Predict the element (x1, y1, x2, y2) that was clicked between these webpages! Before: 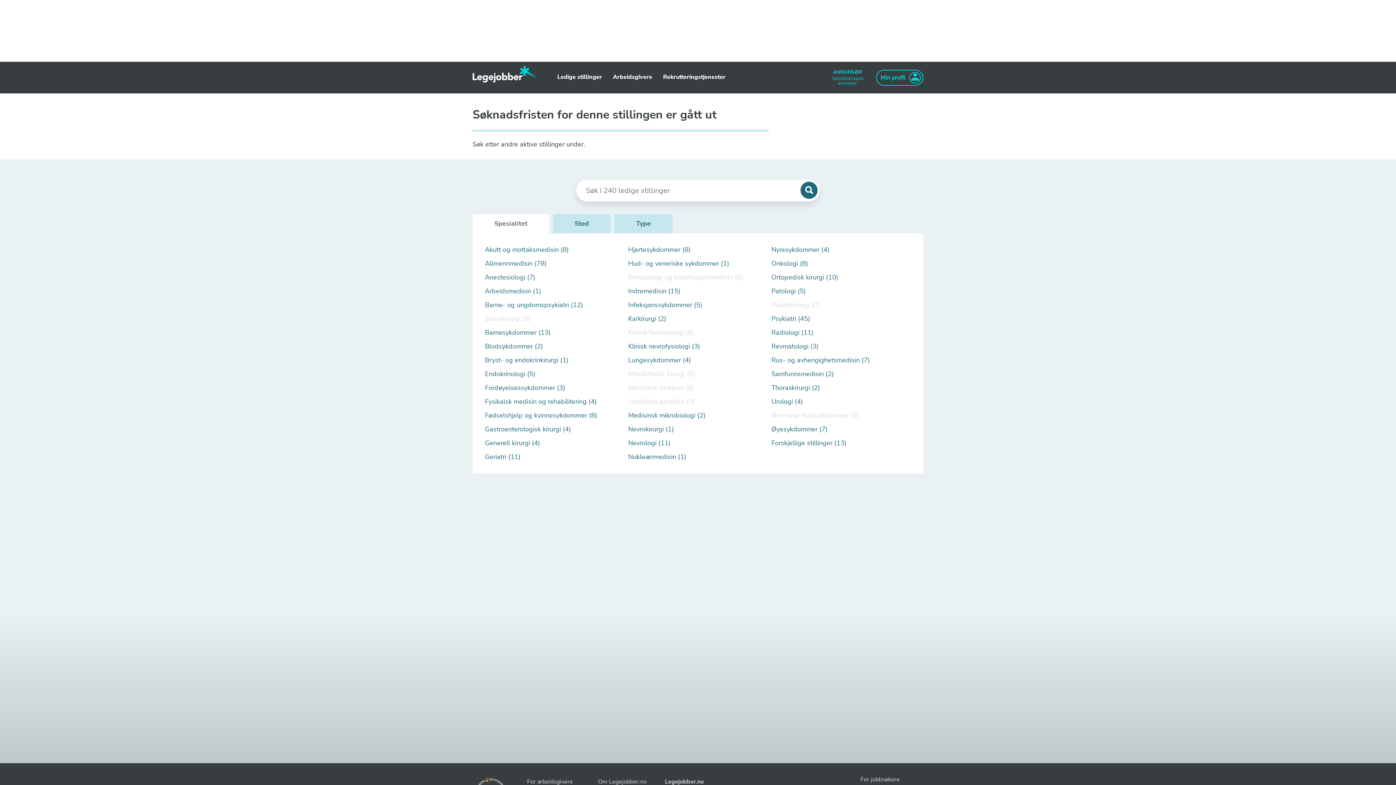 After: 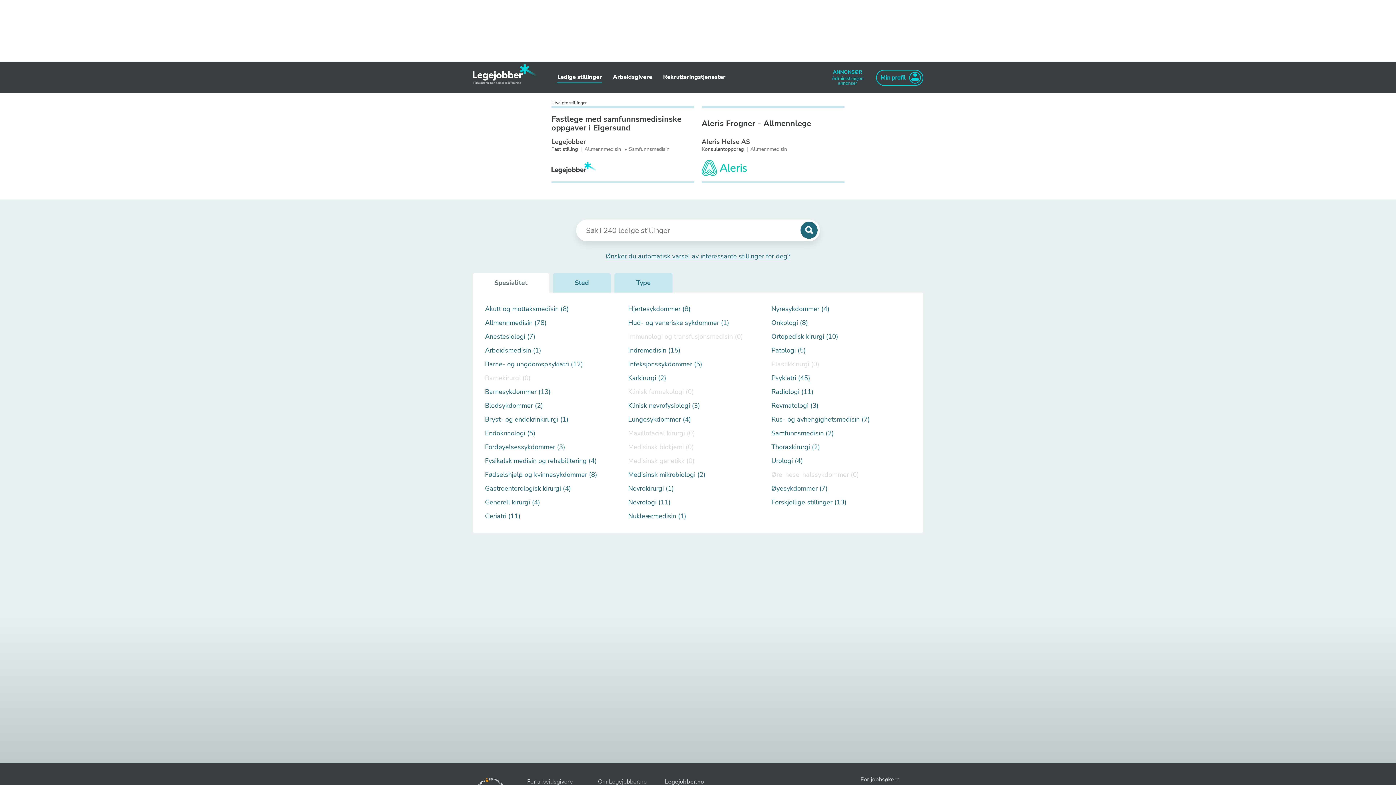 Action: bbox: (557, 72, 602, 83) label: Ledige stillinger